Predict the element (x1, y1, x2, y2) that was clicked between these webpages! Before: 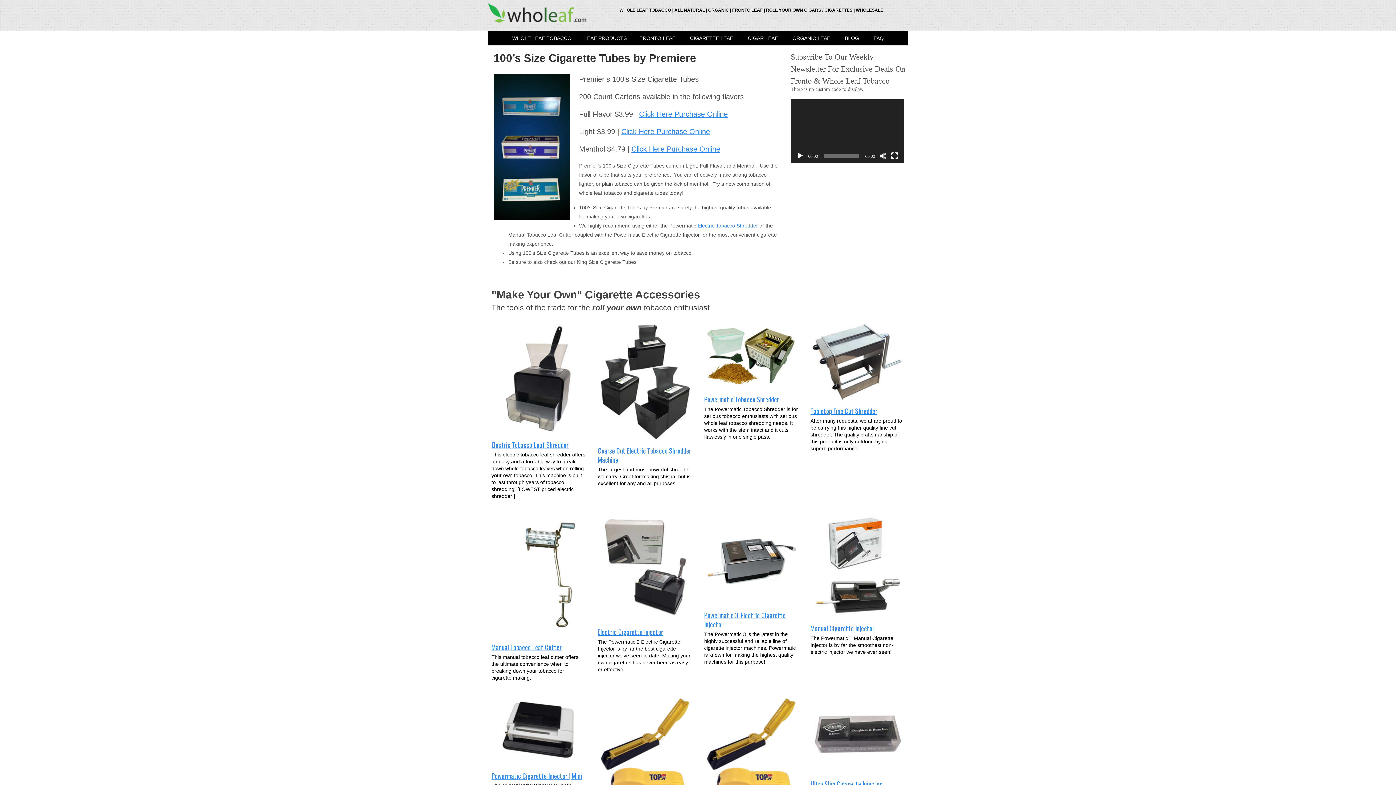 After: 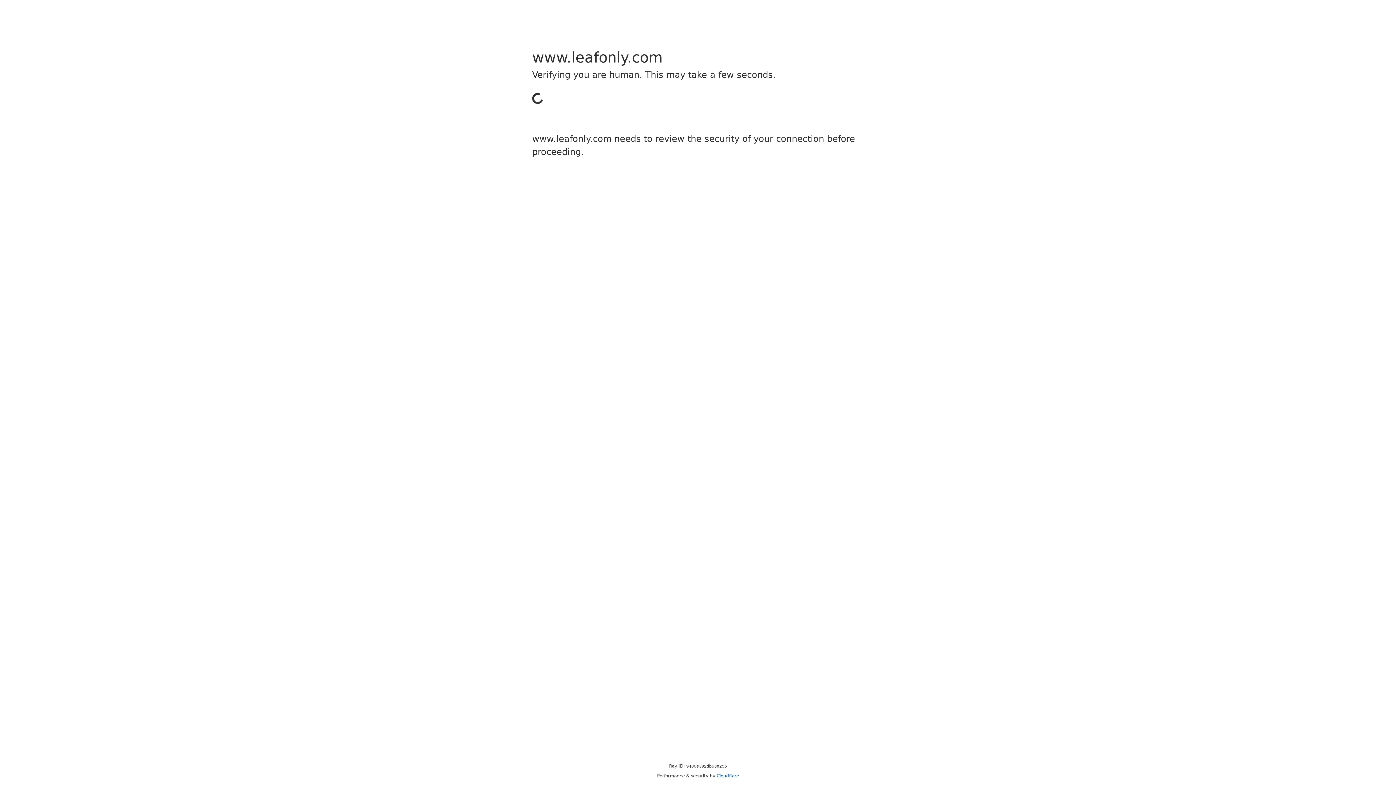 Action: bbox: (631, 145, 720, 153) label: Click Here Purchase Online